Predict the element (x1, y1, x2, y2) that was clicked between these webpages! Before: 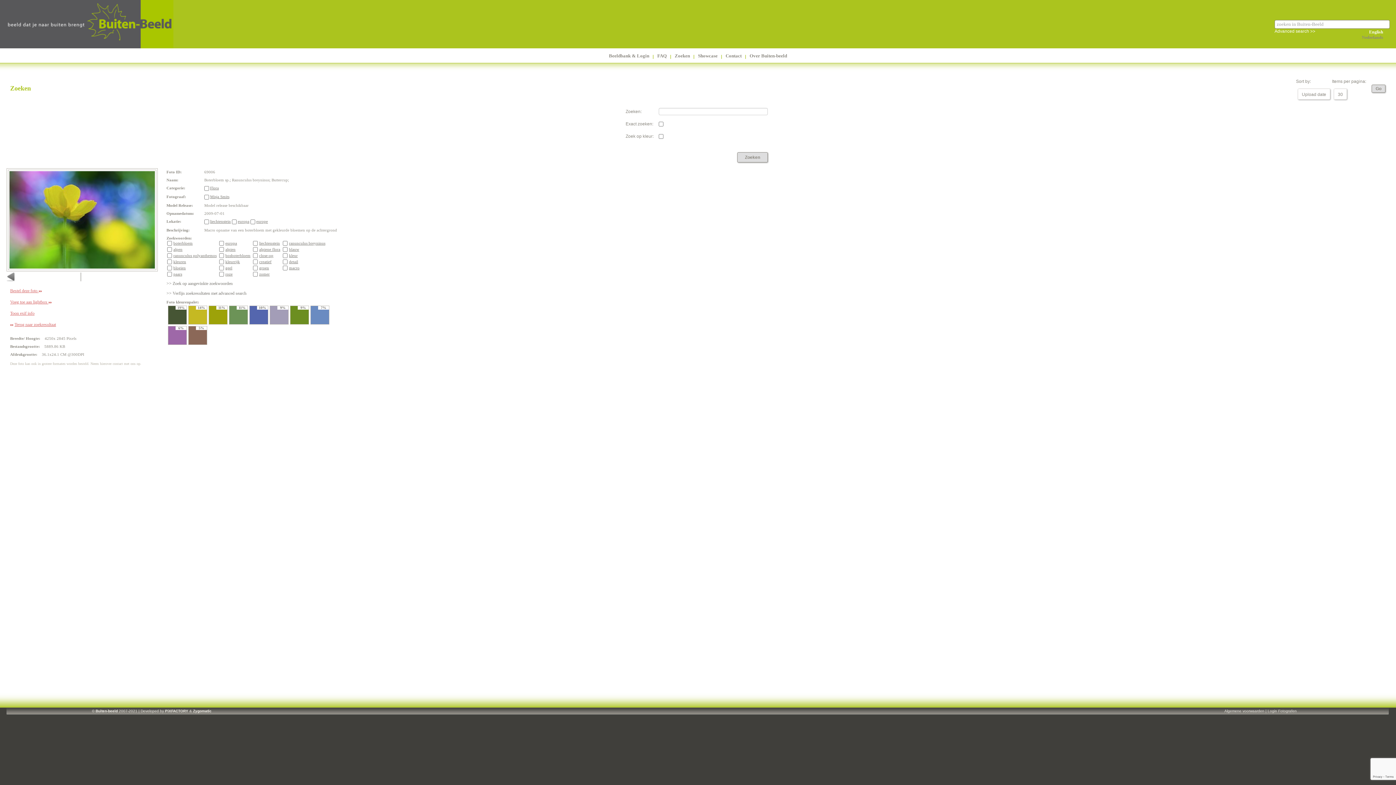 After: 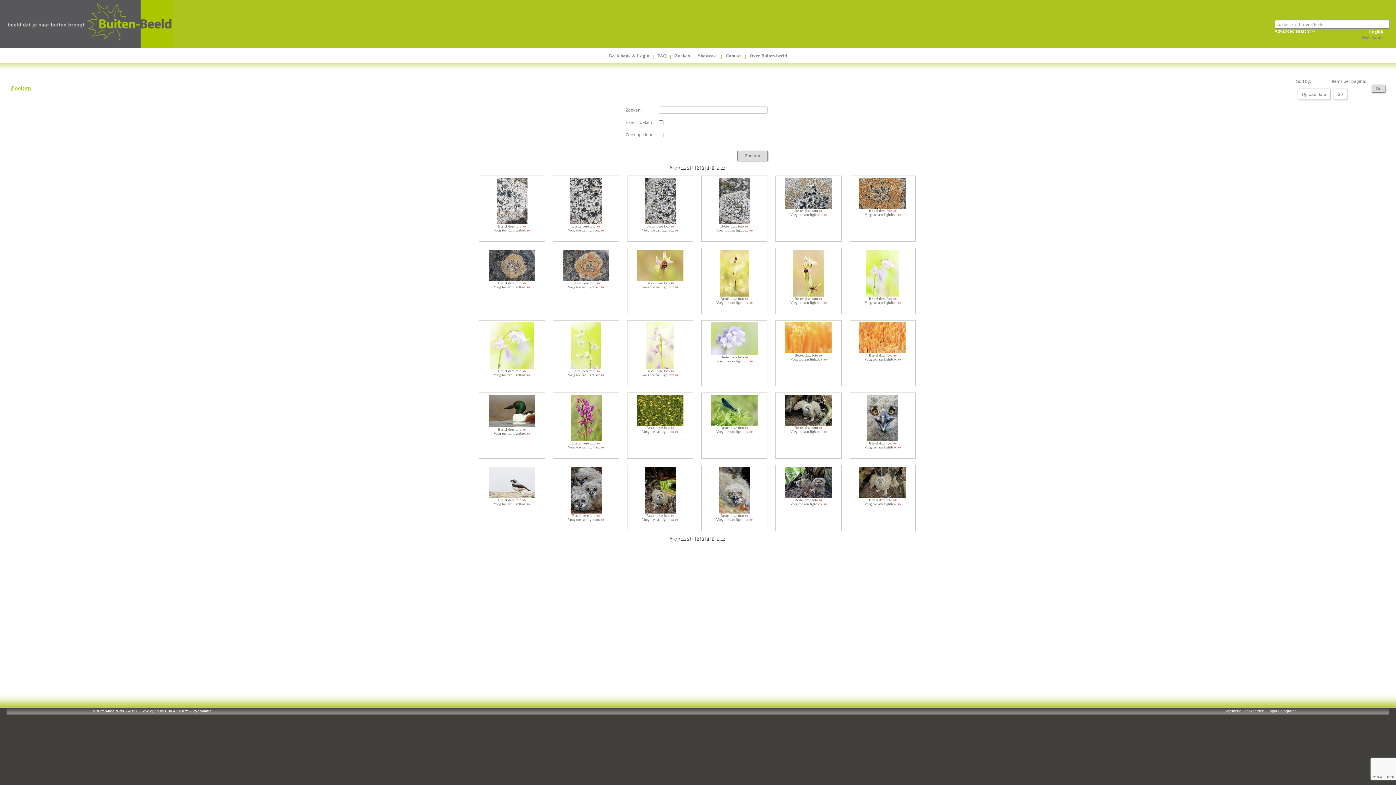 Action: label: detail bbox: (289, 259, 298, 264)